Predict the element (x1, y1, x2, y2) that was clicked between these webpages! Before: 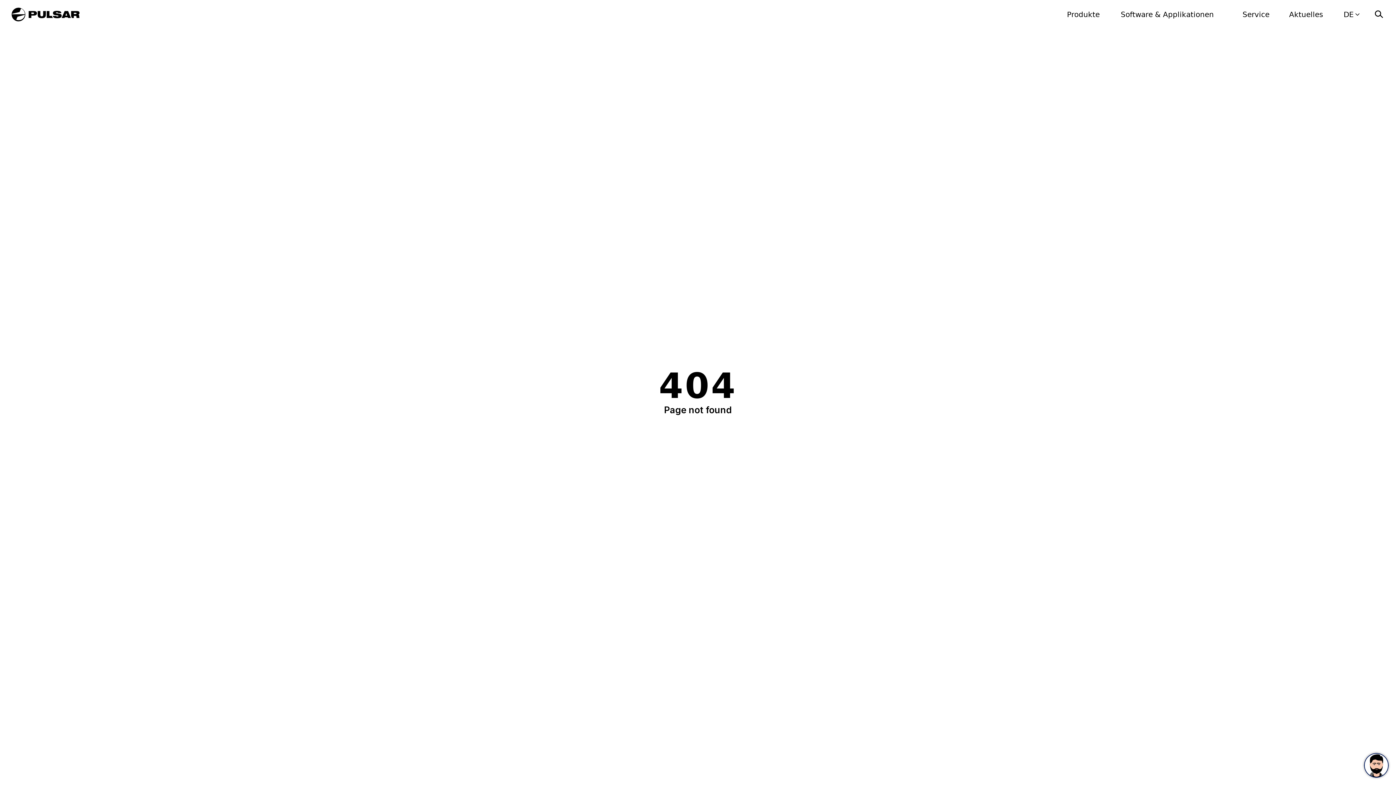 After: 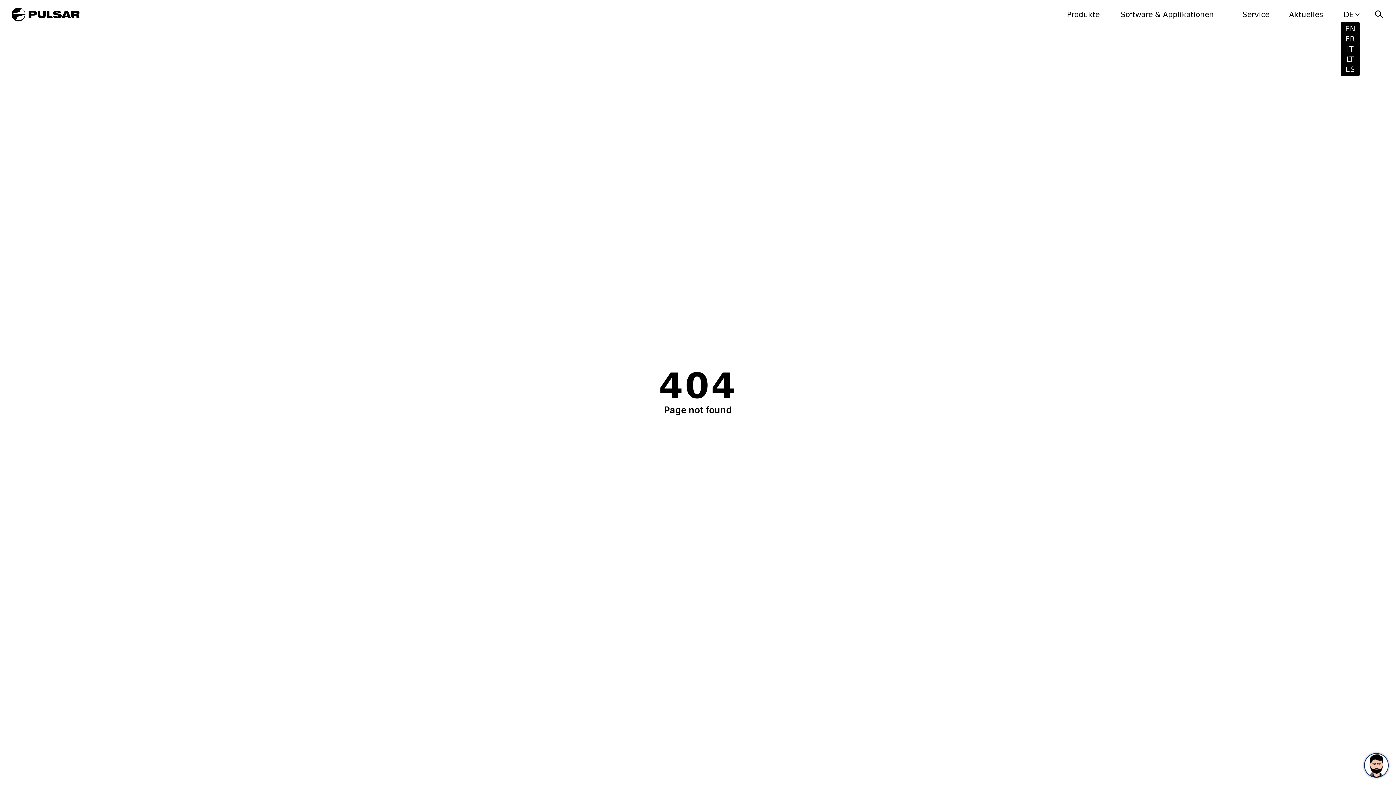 Action: label: DE bbox: (1344, 10, 1354, 18)